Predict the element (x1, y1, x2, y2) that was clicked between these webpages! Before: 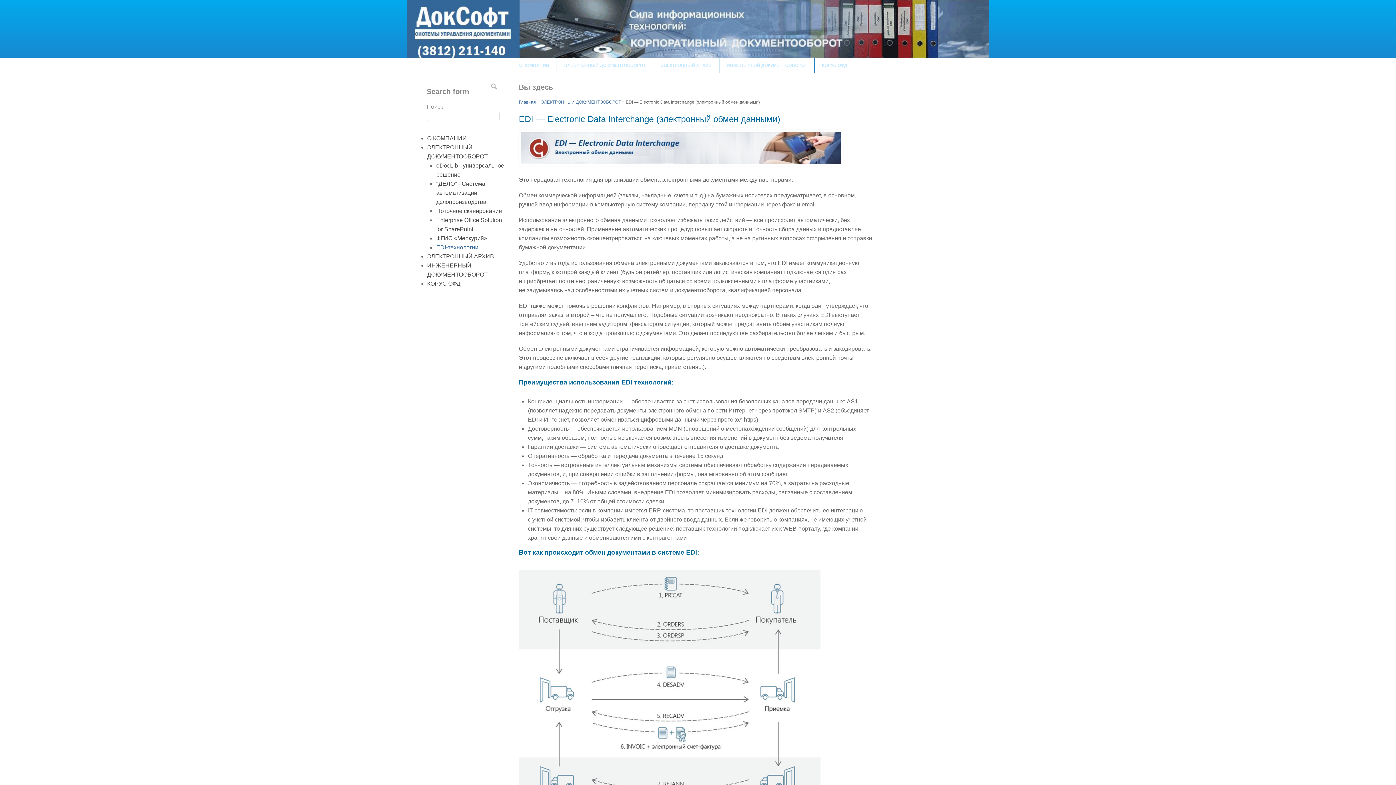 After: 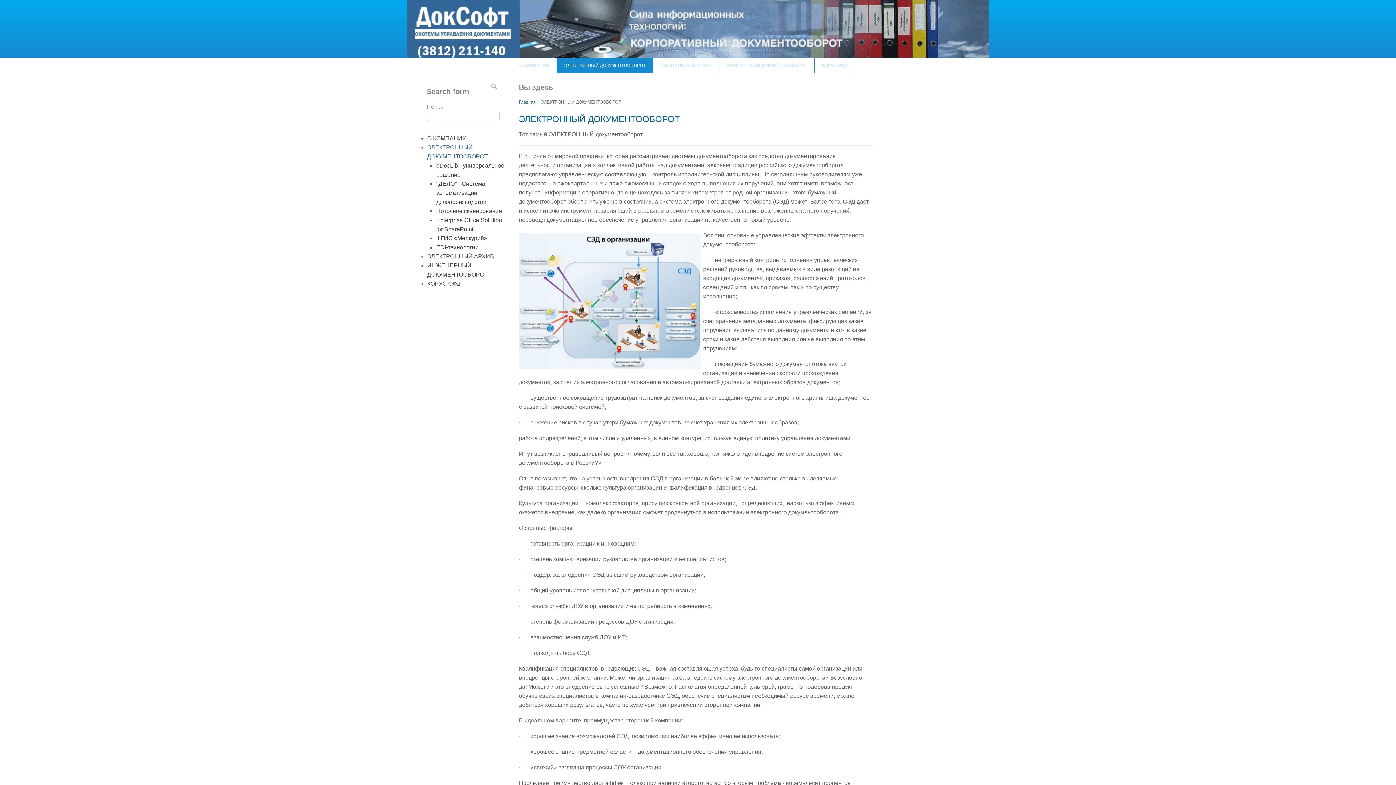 Action: bbox: (540, 99, 621, 104) label: ЭЛЕКТРОННЫЙ ДОКУМЕНТООБОРОТ